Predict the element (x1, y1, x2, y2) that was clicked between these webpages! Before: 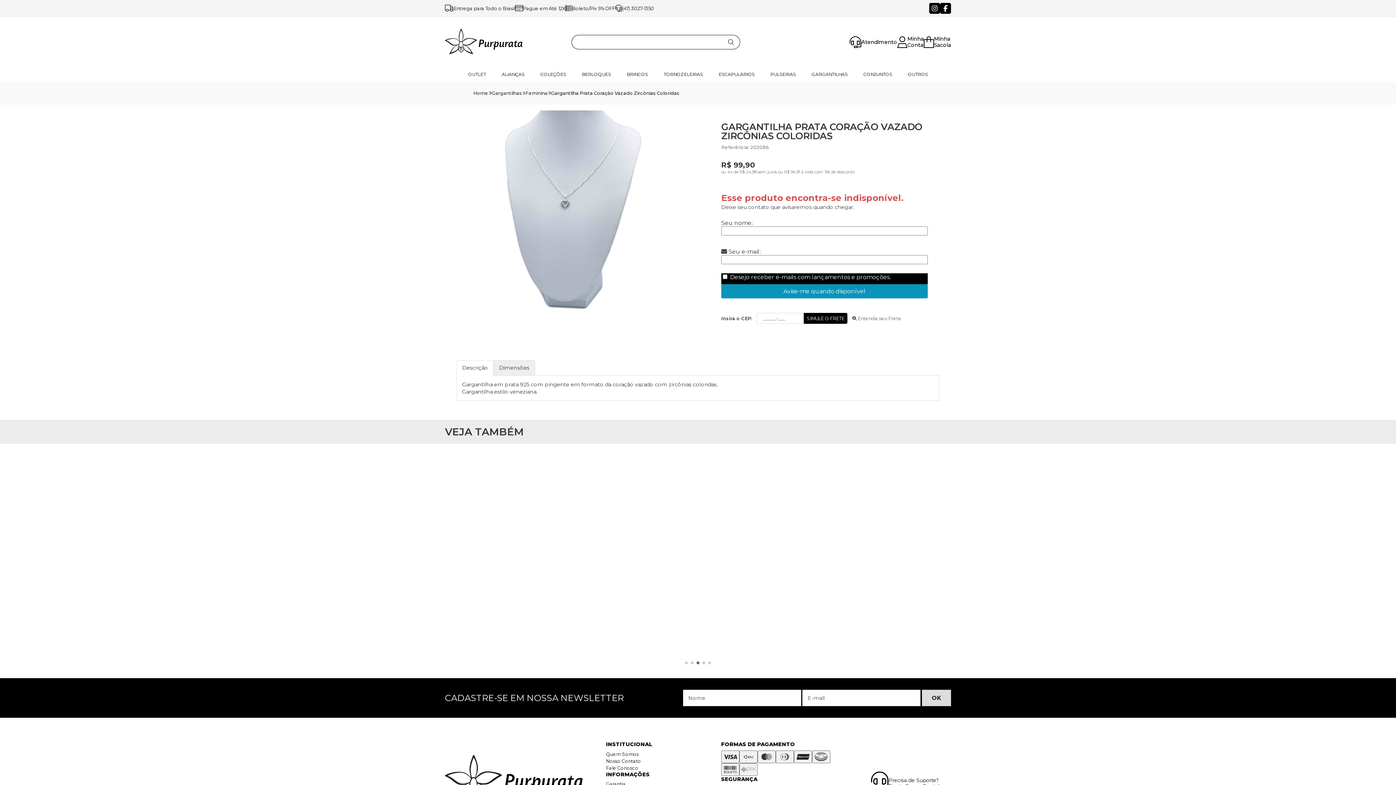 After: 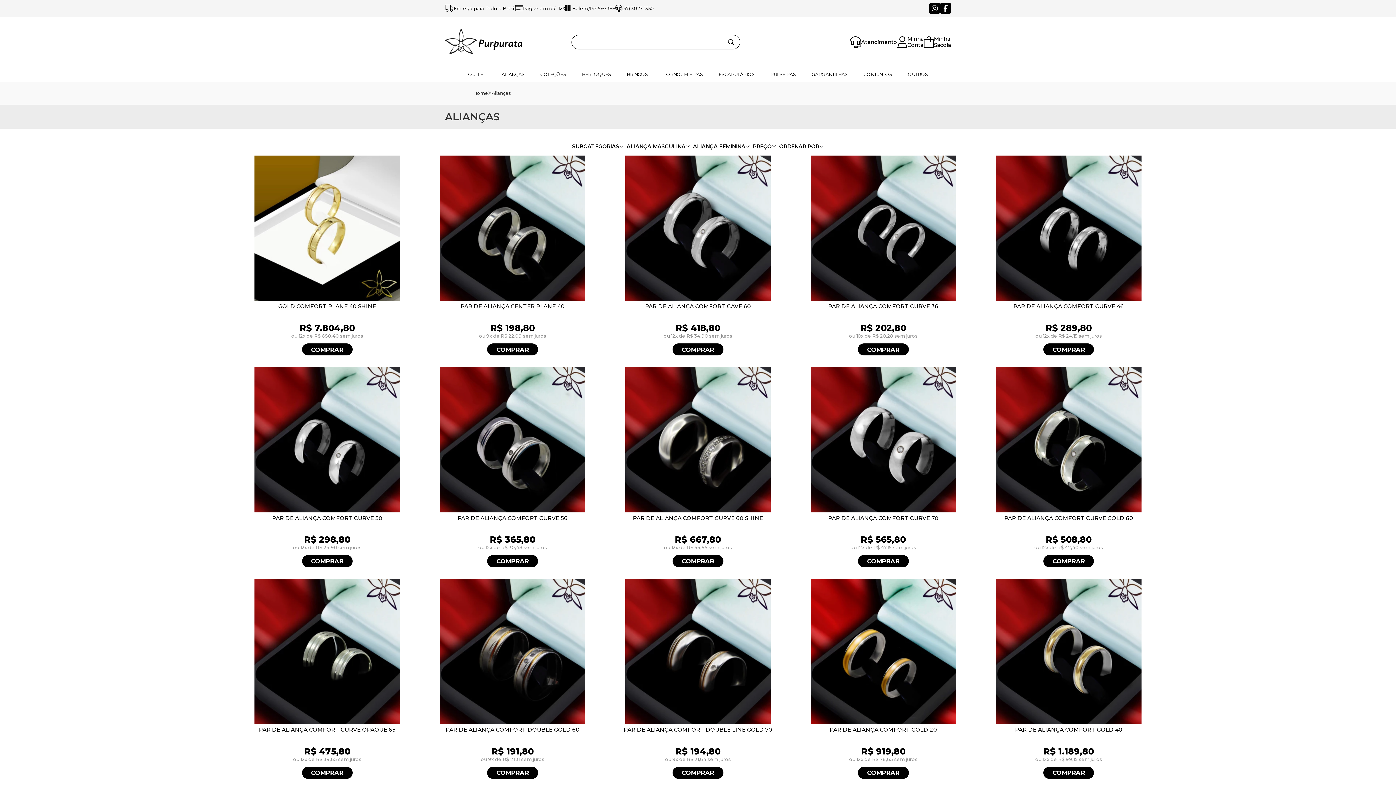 Action: label: ALIANÇAS bbox: (493, 67, 532, 81)